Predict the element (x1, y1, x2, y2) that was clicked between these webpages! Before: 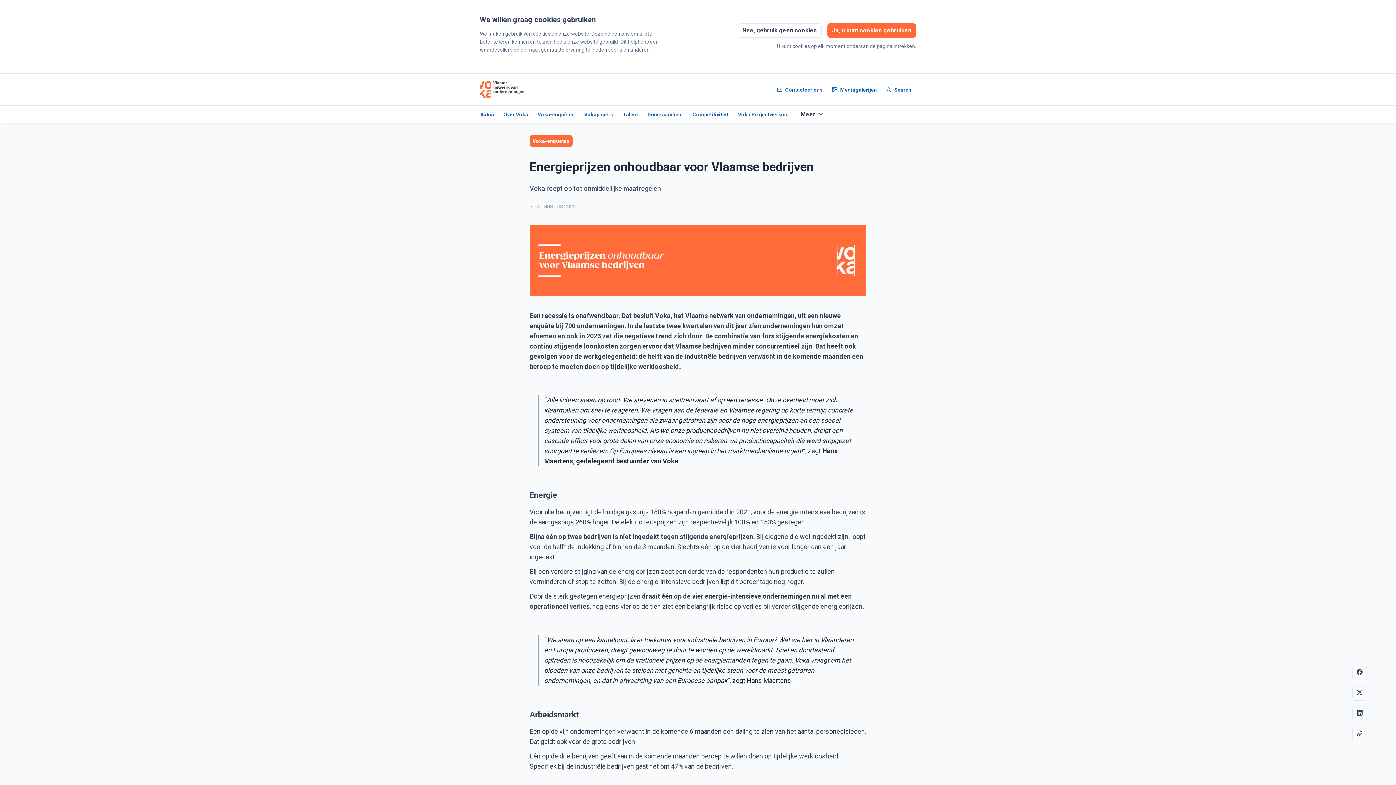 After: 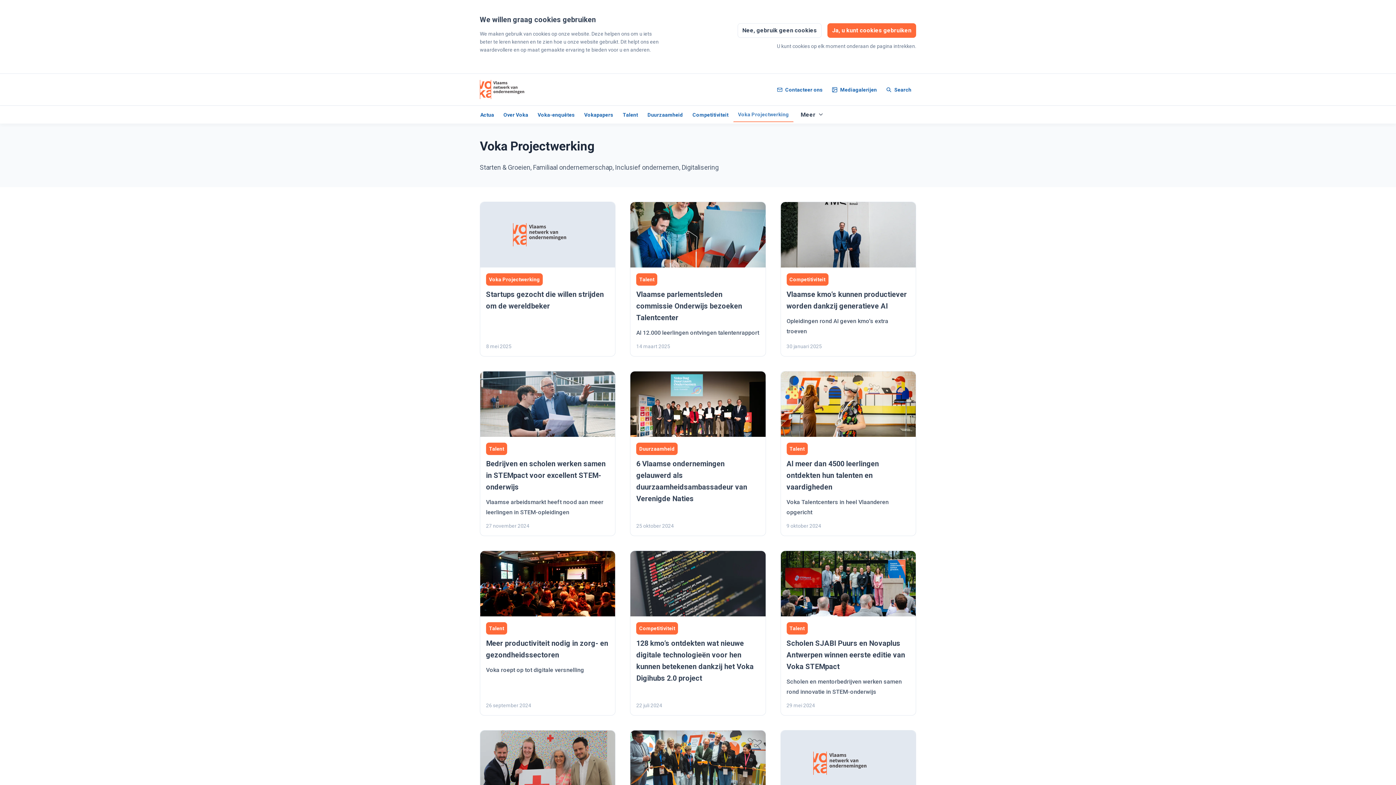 Action: bbox: (733, 107, 793, 121) label: Voka Projectwerking